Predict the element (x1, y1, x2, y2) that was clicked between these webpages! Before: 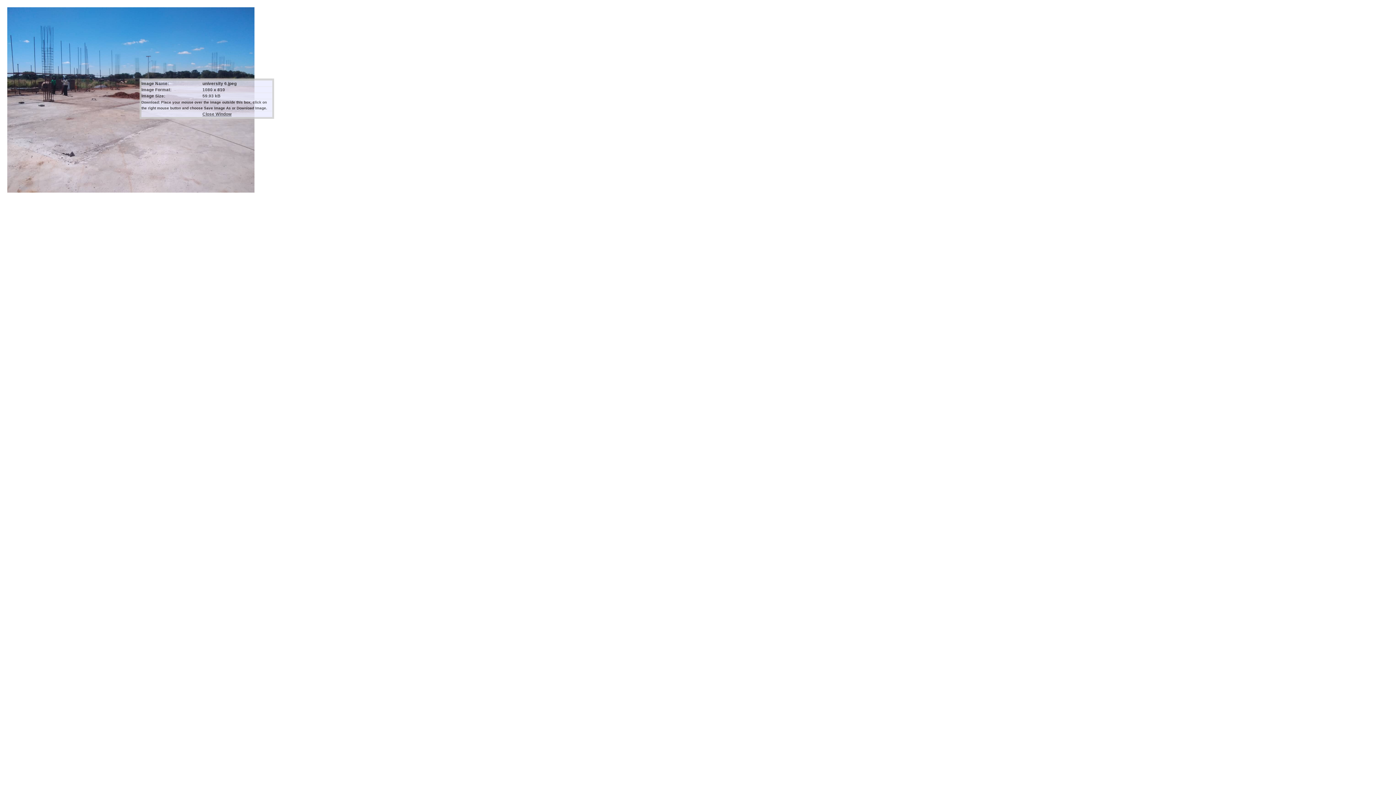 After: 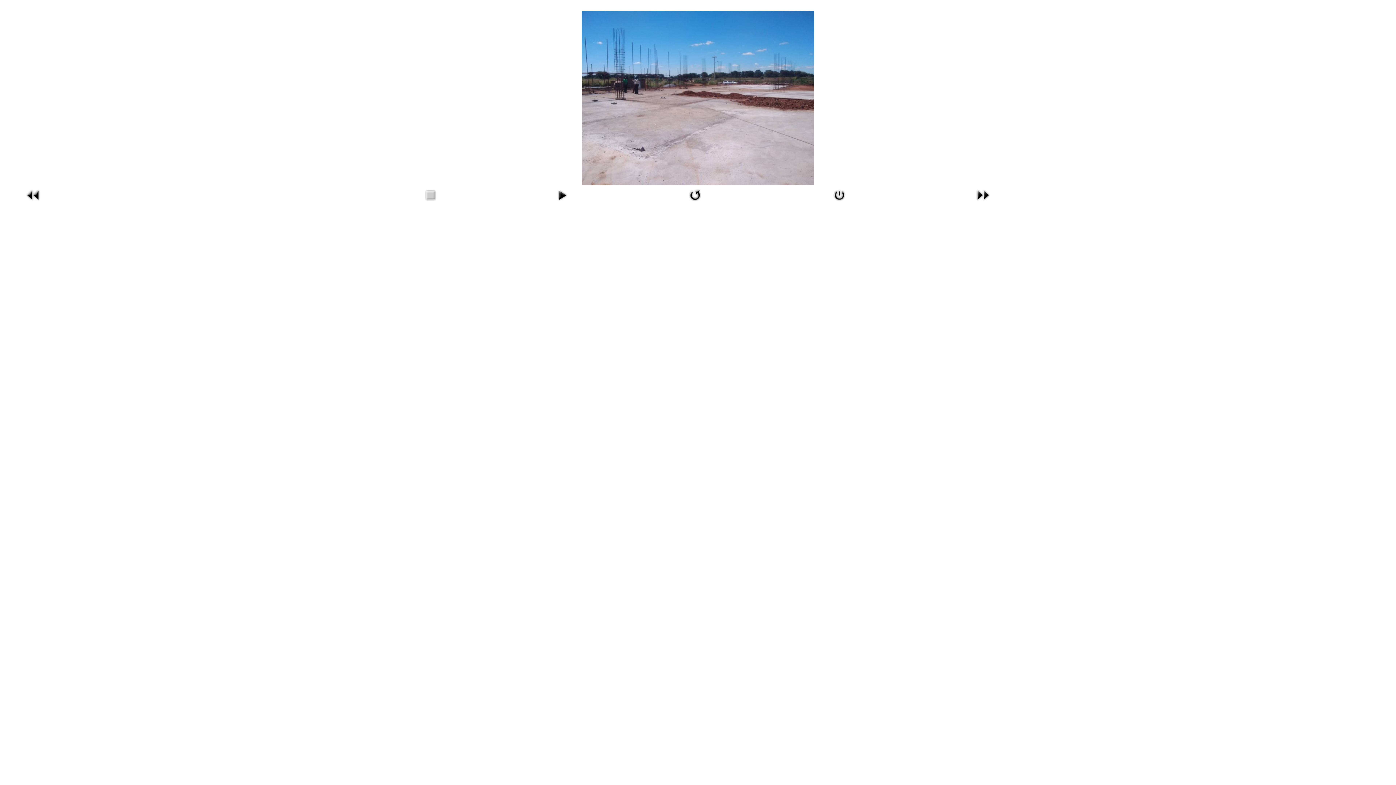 Action: label: Close Window bbox: (202, 111, 231, 116)